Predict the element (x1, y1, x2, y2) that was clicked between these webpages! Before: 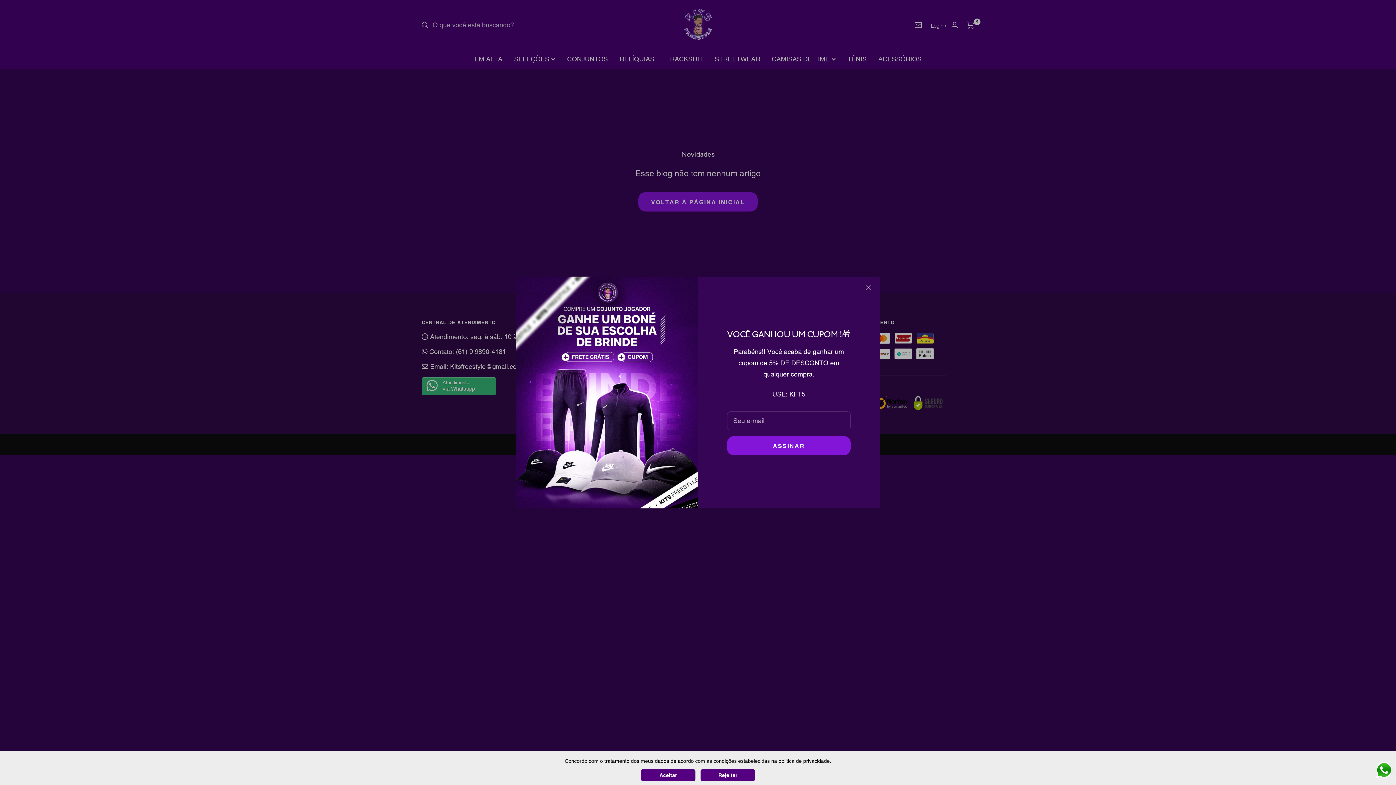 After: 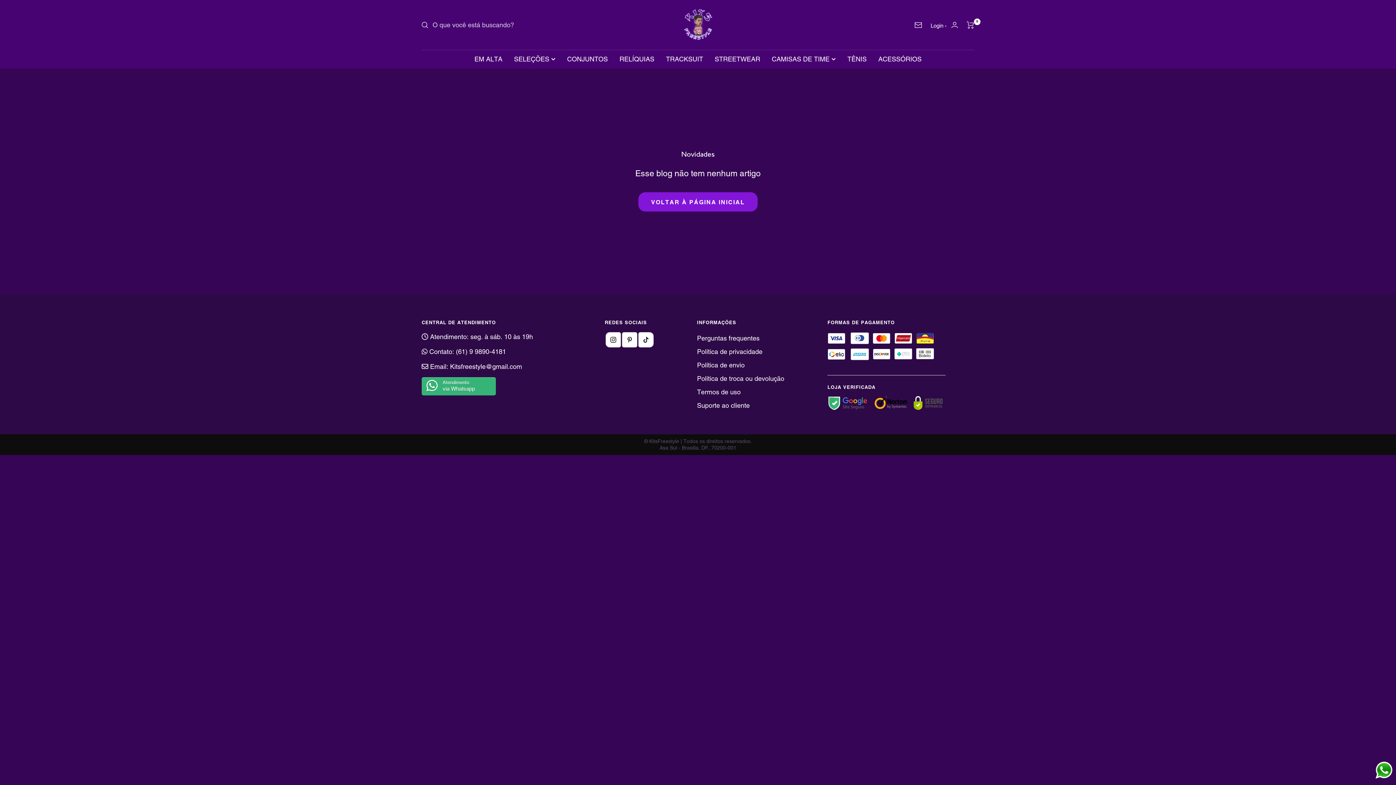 Action: bbox: (641, 769, 695, 781) label: Aceitar